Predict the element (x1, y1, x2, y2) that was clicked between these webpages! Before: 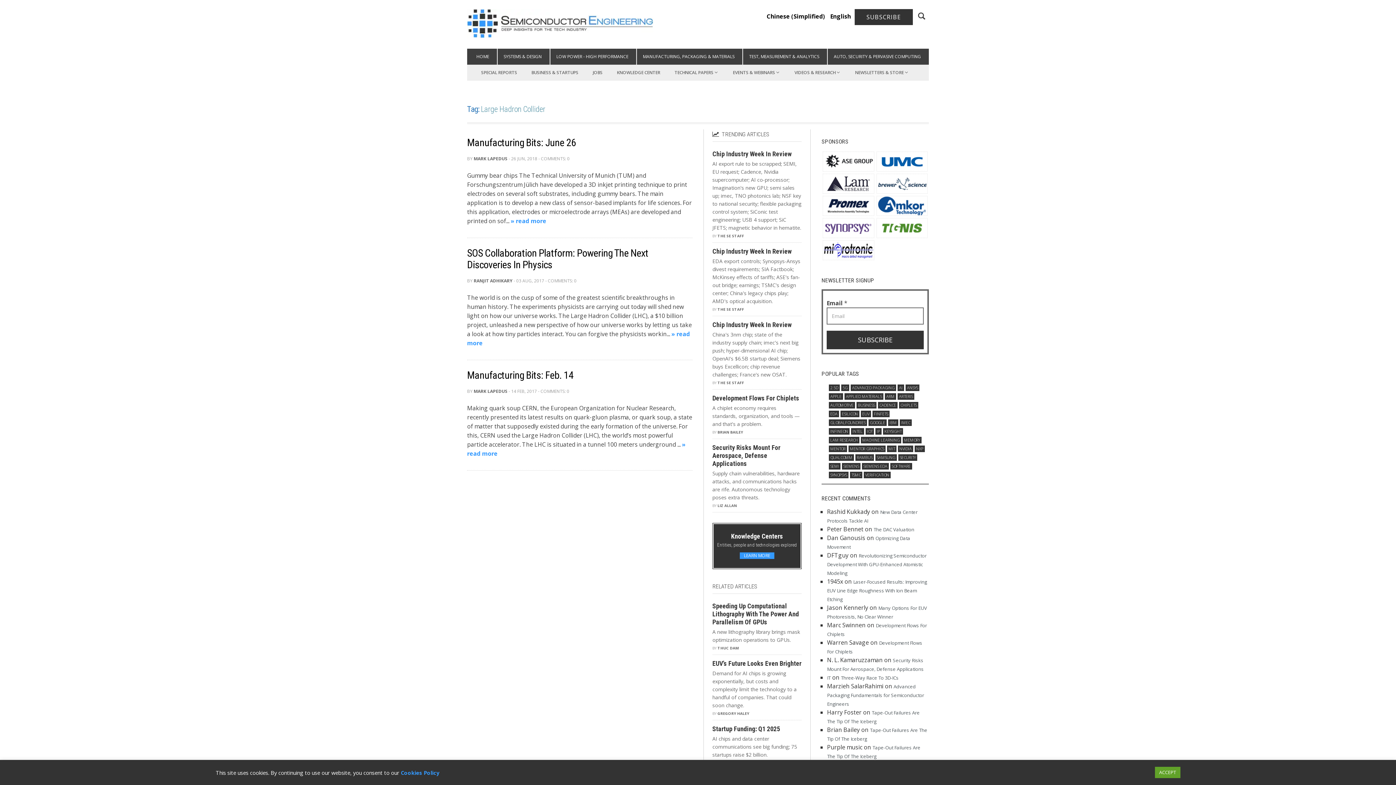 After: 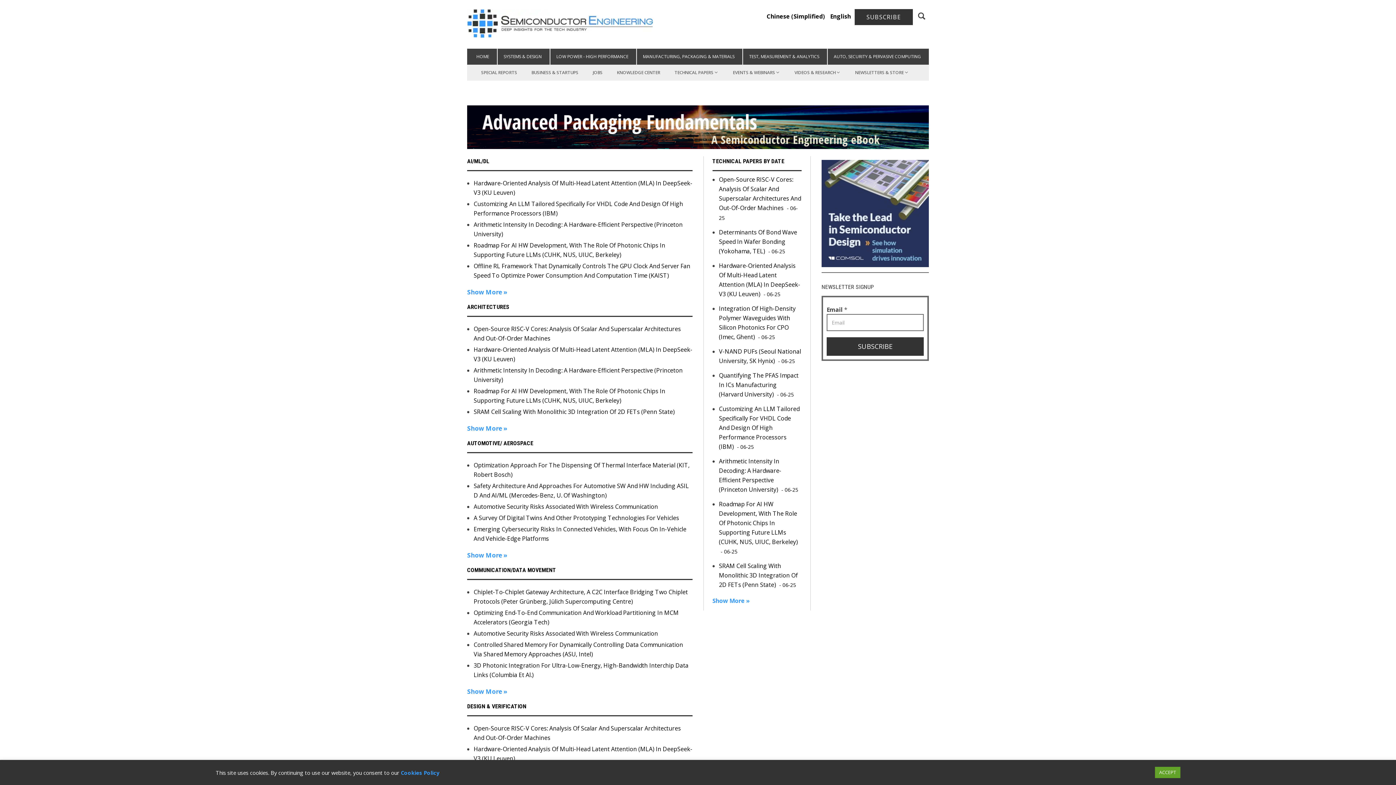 Action: bbox: (671, 64, 723, 80) label: TECHNICAL PAPERS 